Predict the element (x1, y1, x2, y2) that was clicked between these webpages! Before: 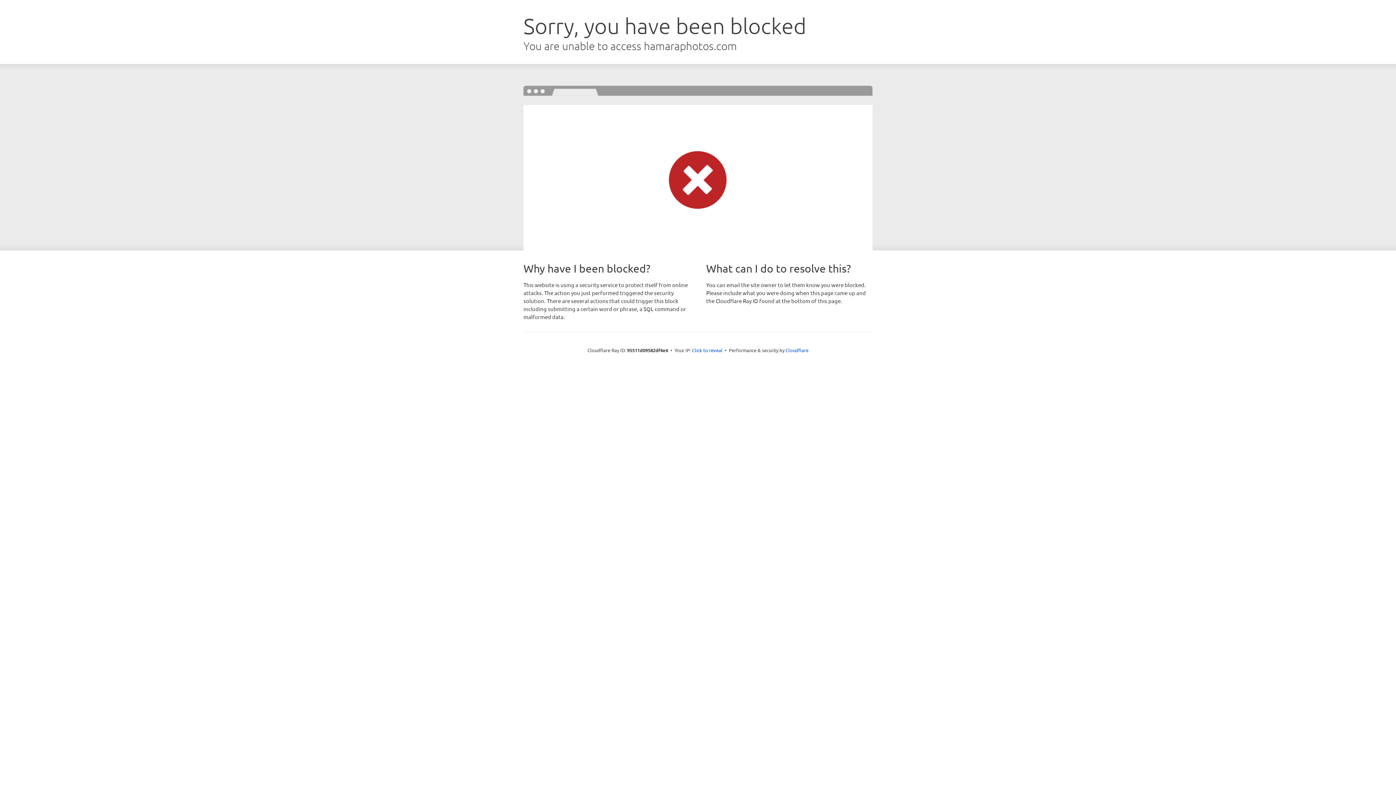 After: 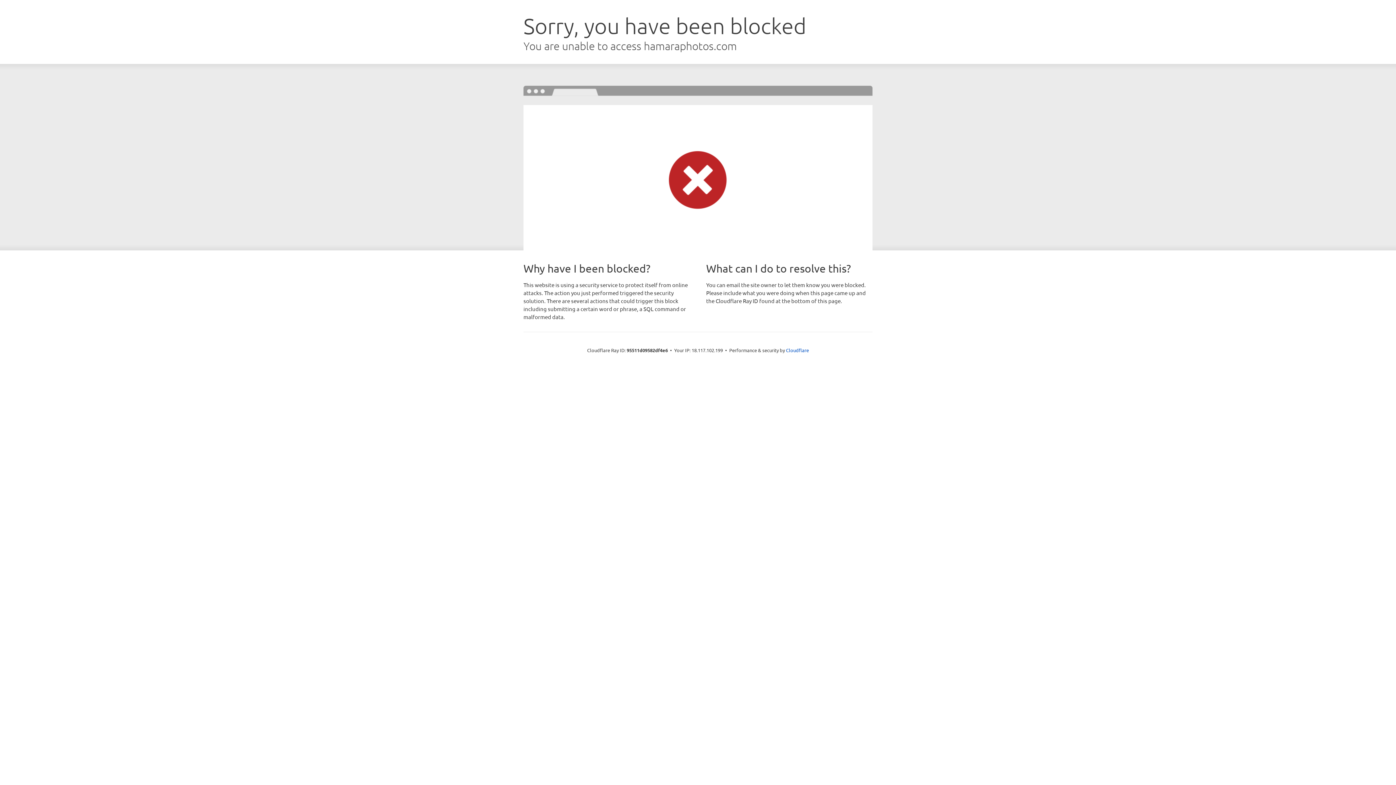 Action: label: Click to reveal bbox: (692, 346, 722, 353)